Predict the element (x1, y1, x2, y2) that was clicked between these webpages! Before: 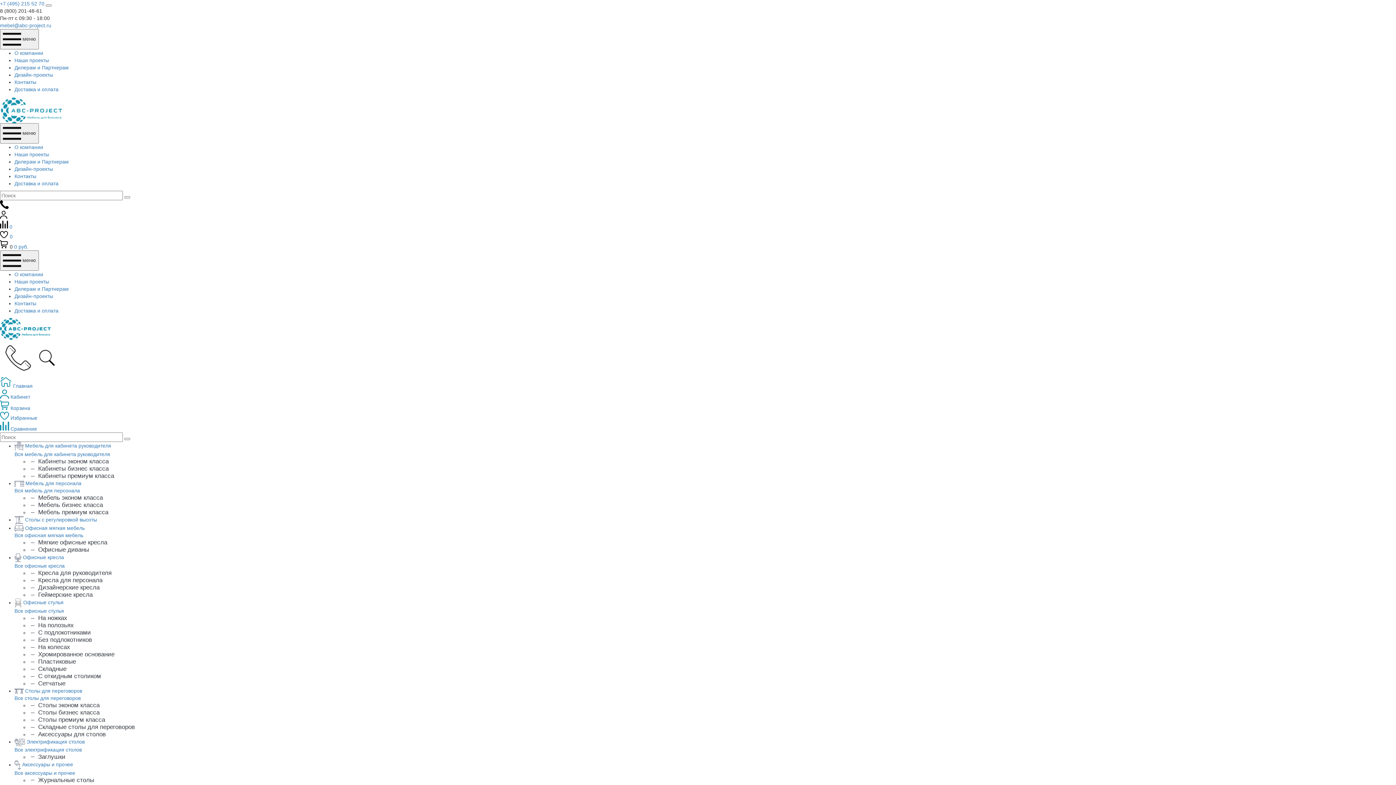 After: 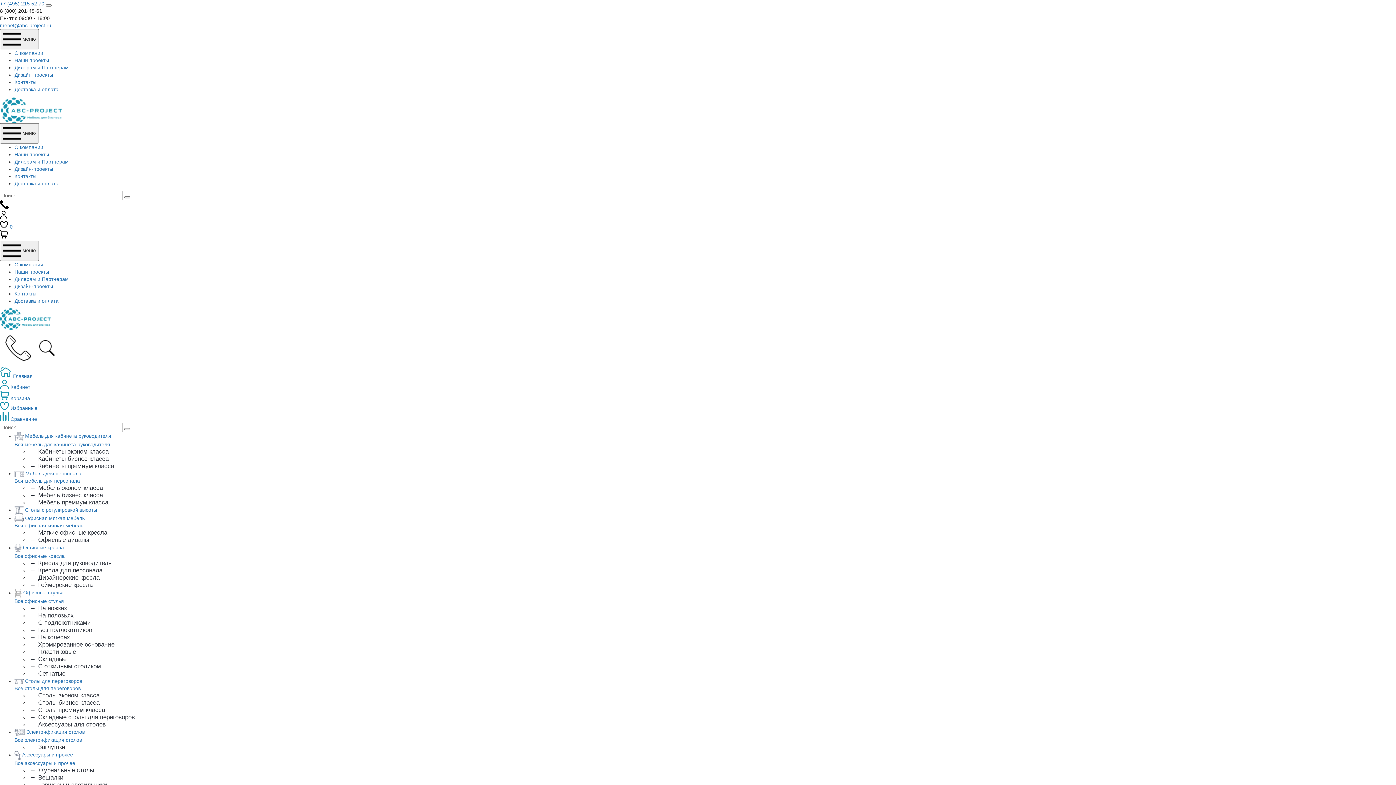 Action: label: Аксессуары для столов bbox: (38, 731, 105, 738)